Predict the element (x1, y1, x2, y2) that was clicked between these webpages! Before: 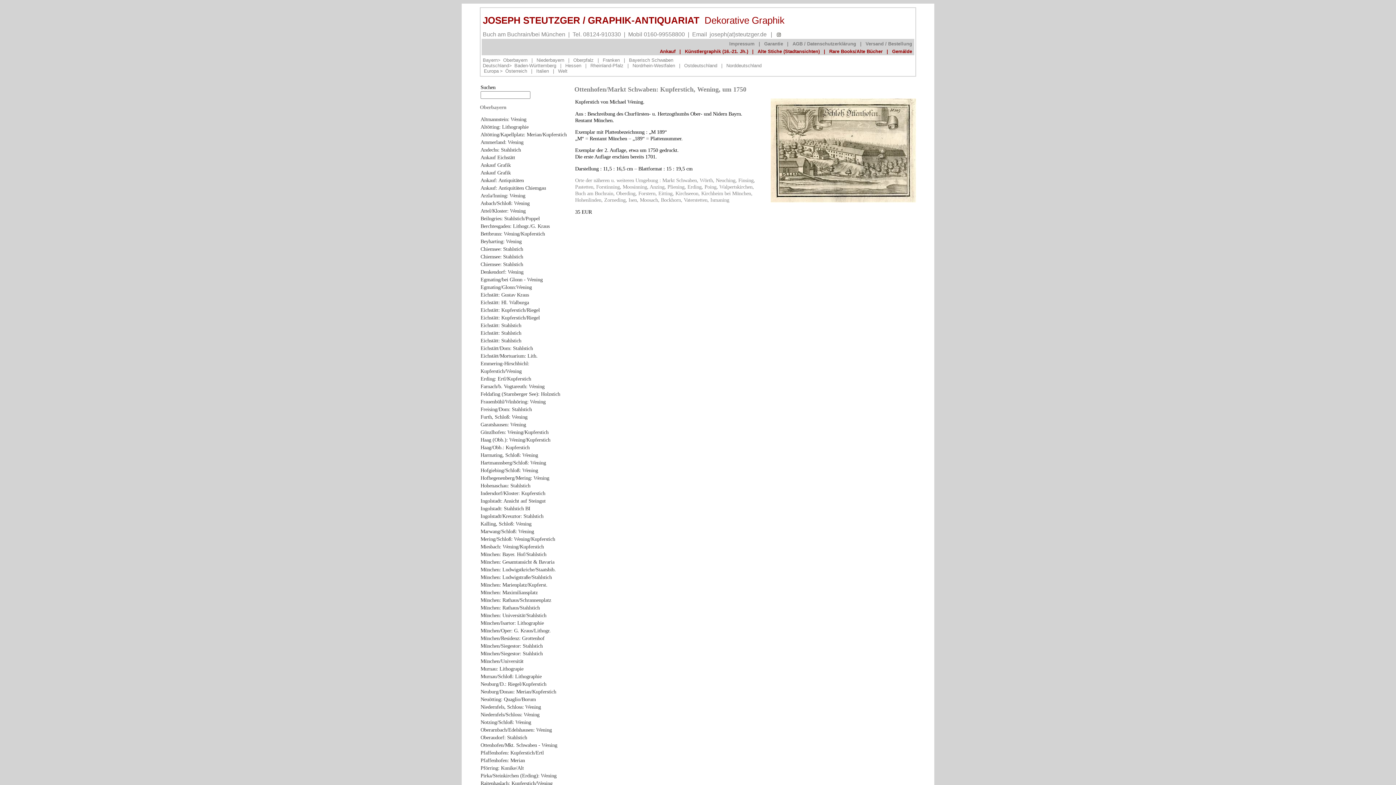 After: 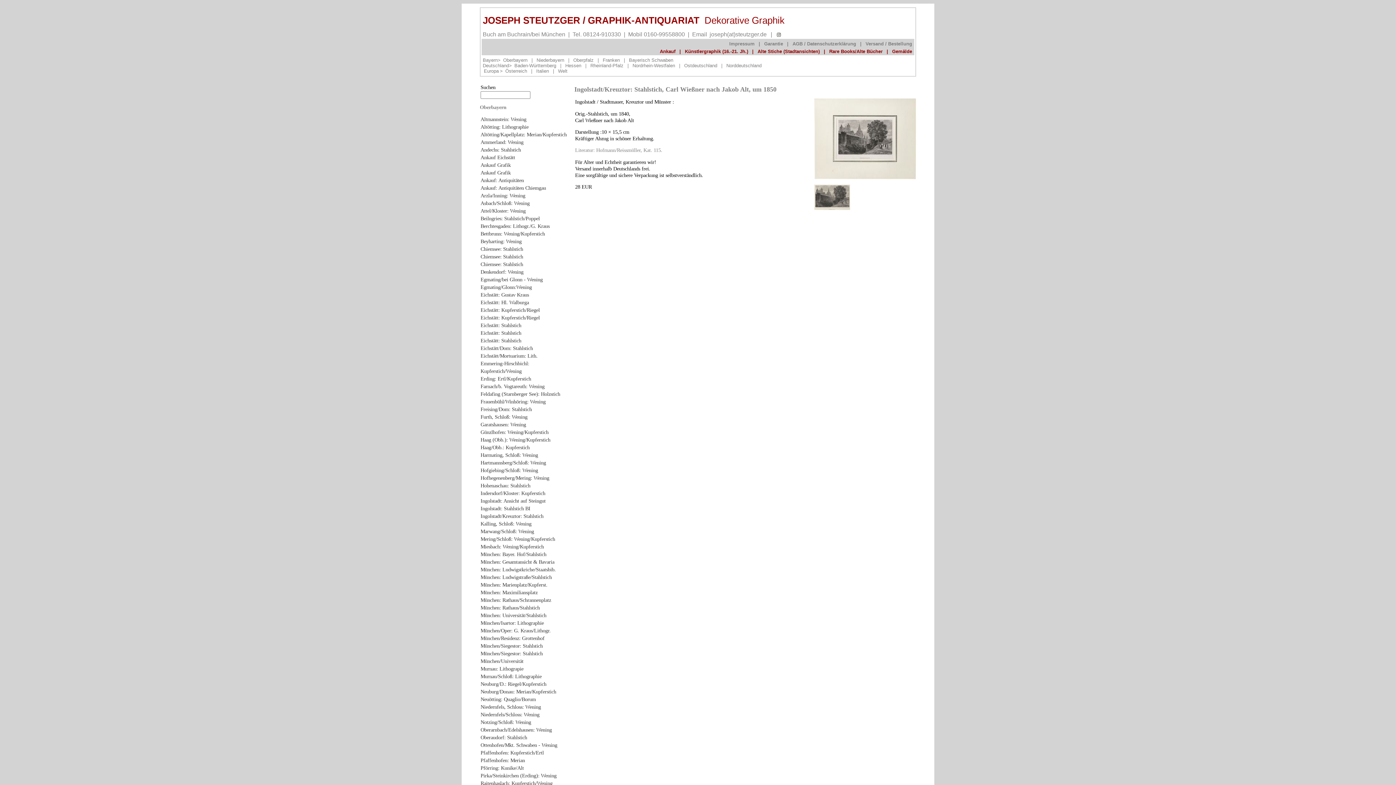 Action: label: Ingolstadt/Kreuztor: Stahlstich bbox: (480, 513, 543, 519)